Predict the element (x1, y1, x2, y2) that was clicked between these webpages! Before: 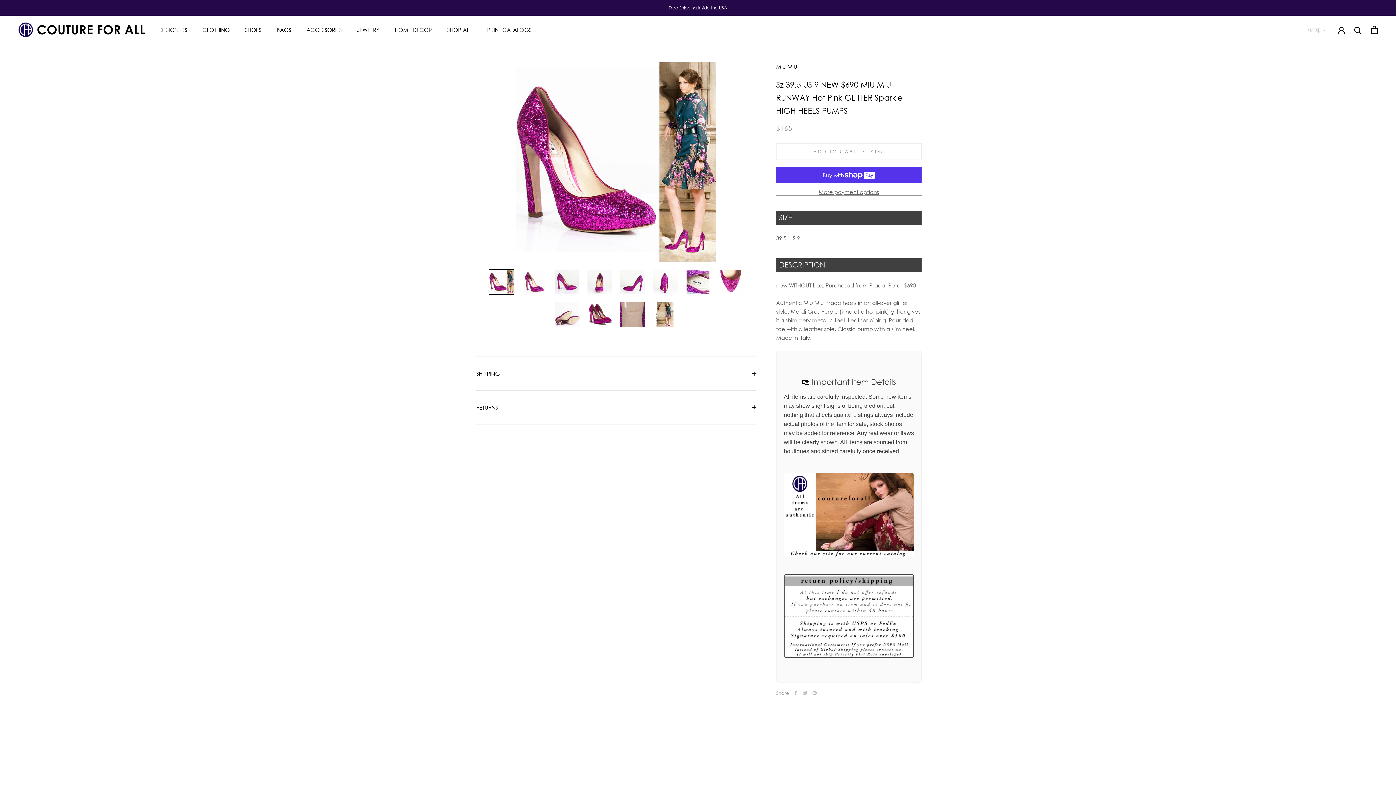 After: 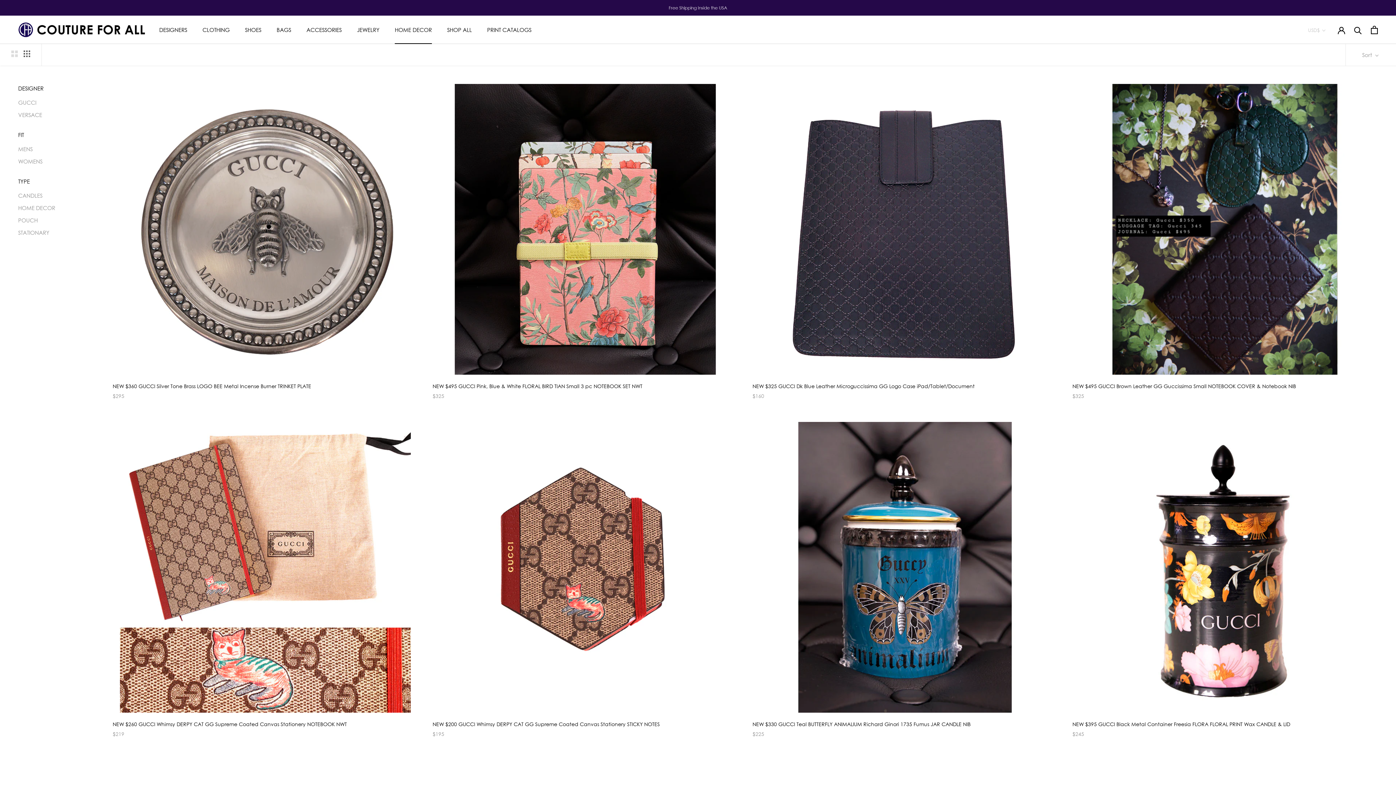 Action: bbox: (394, 26, 432, 33) label: HOME DECOR
HOME DECOR